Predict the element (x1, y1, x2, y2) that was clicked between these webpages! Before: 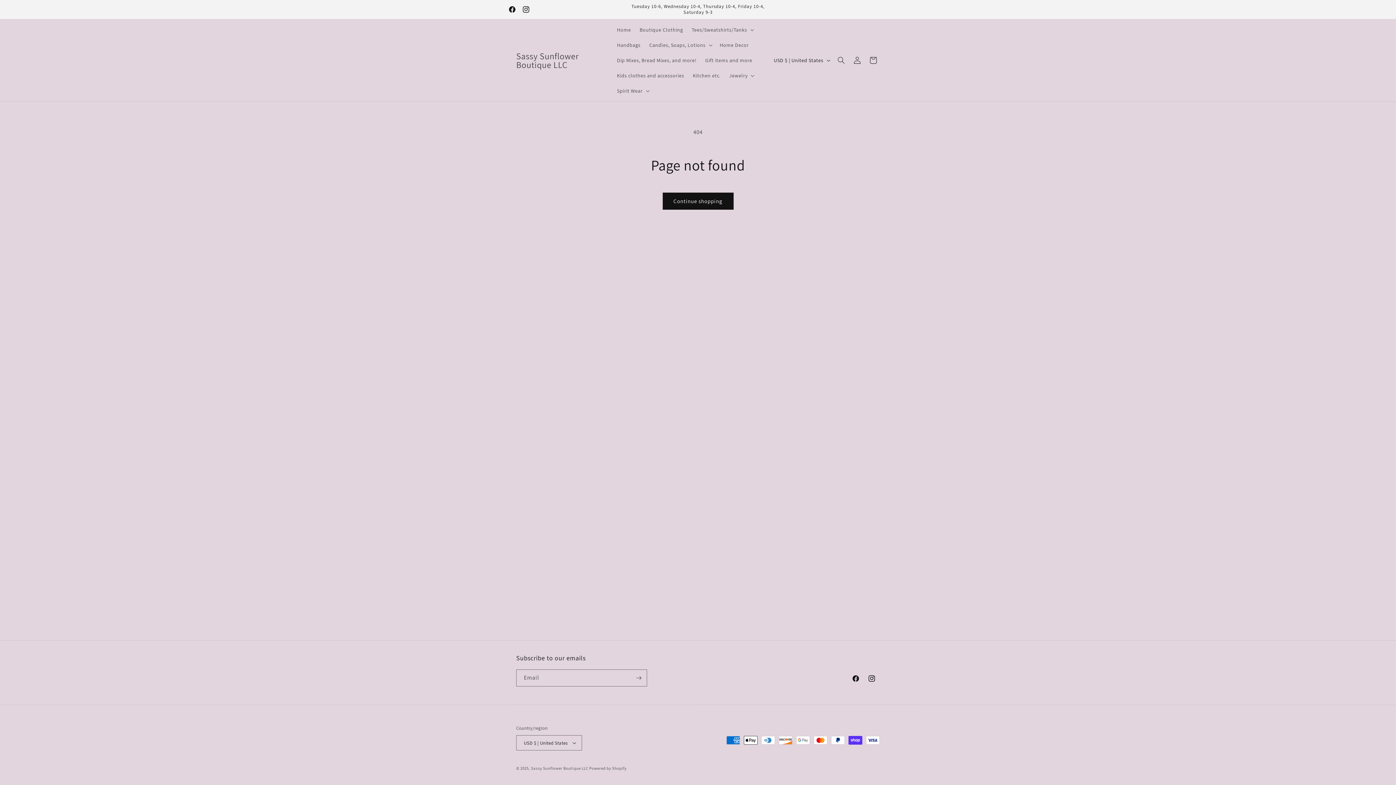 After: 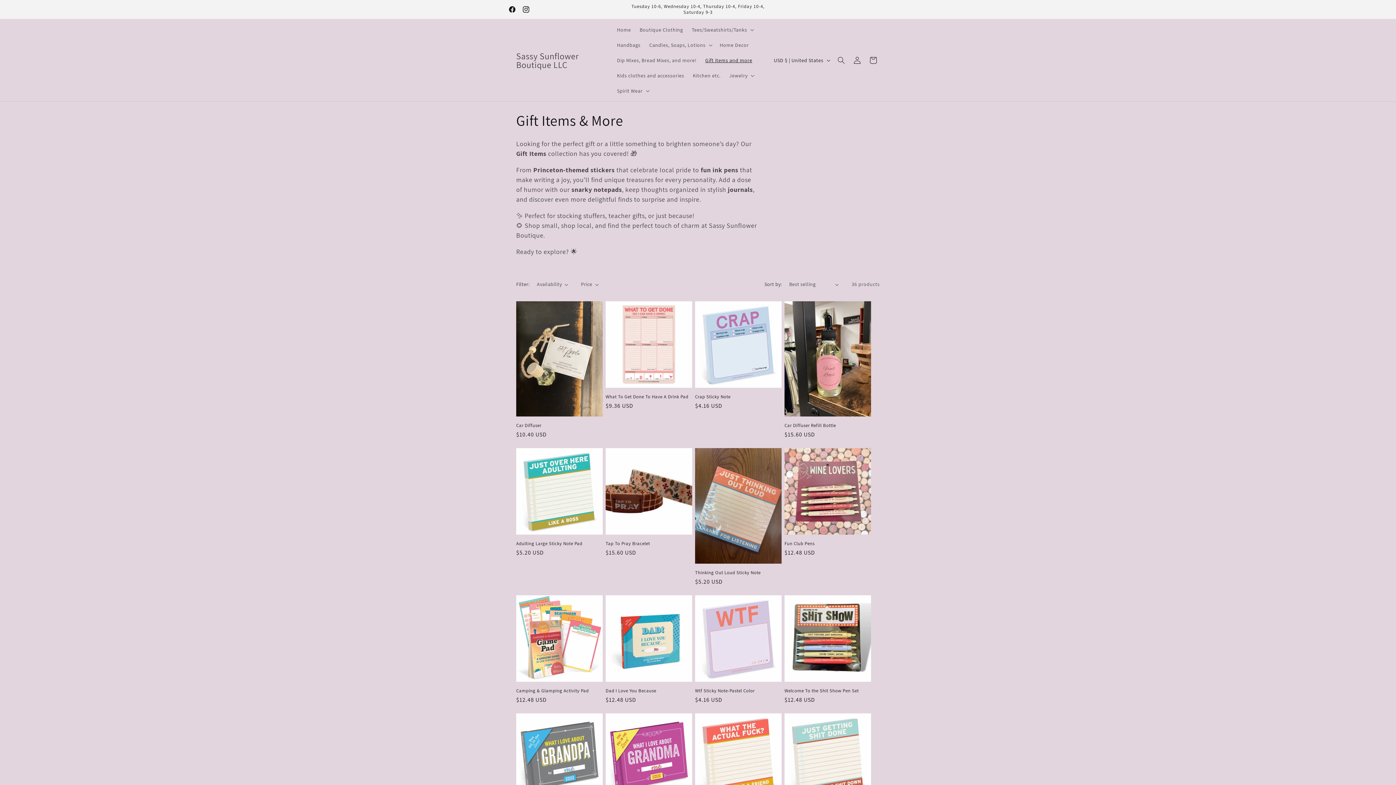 Action: bbox: (701, 52, 756, 68) label: Gift items and more